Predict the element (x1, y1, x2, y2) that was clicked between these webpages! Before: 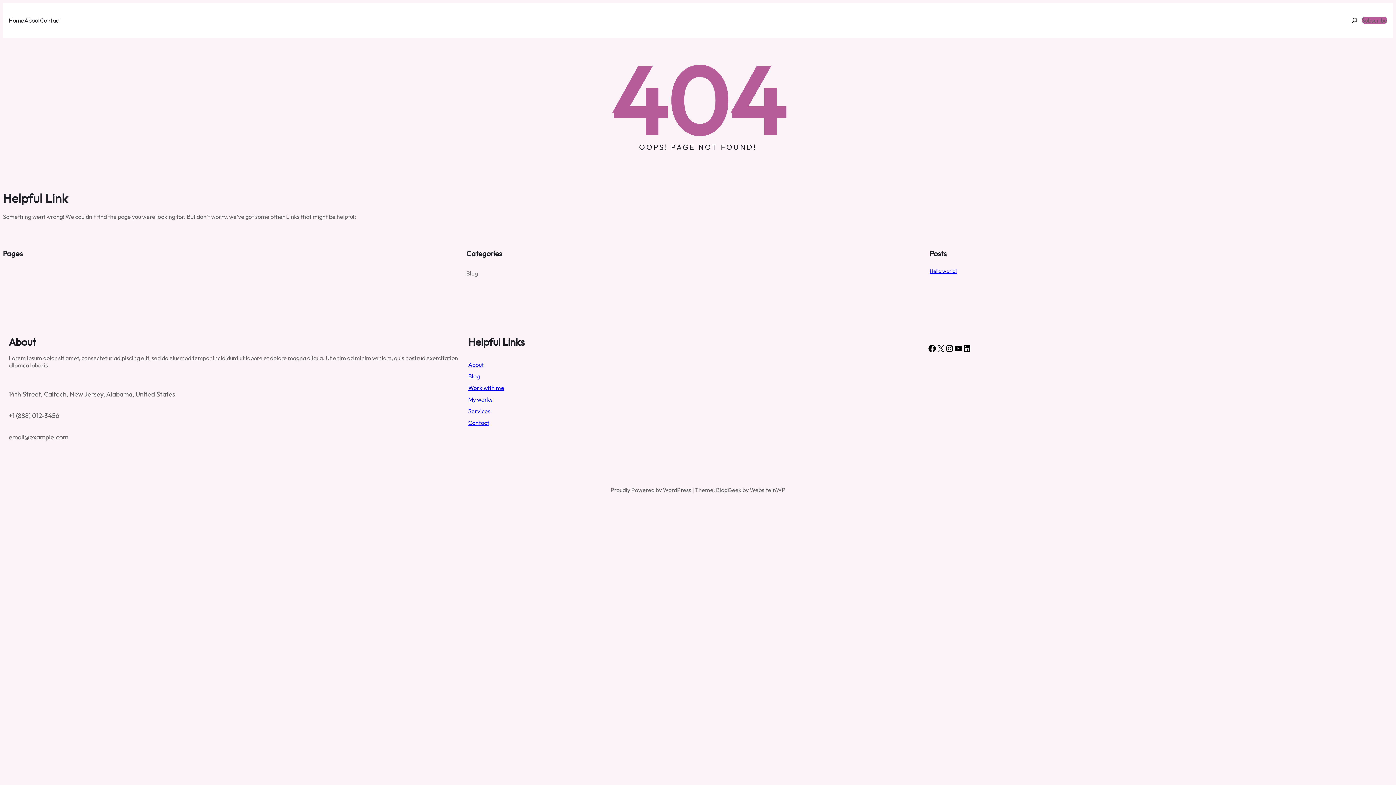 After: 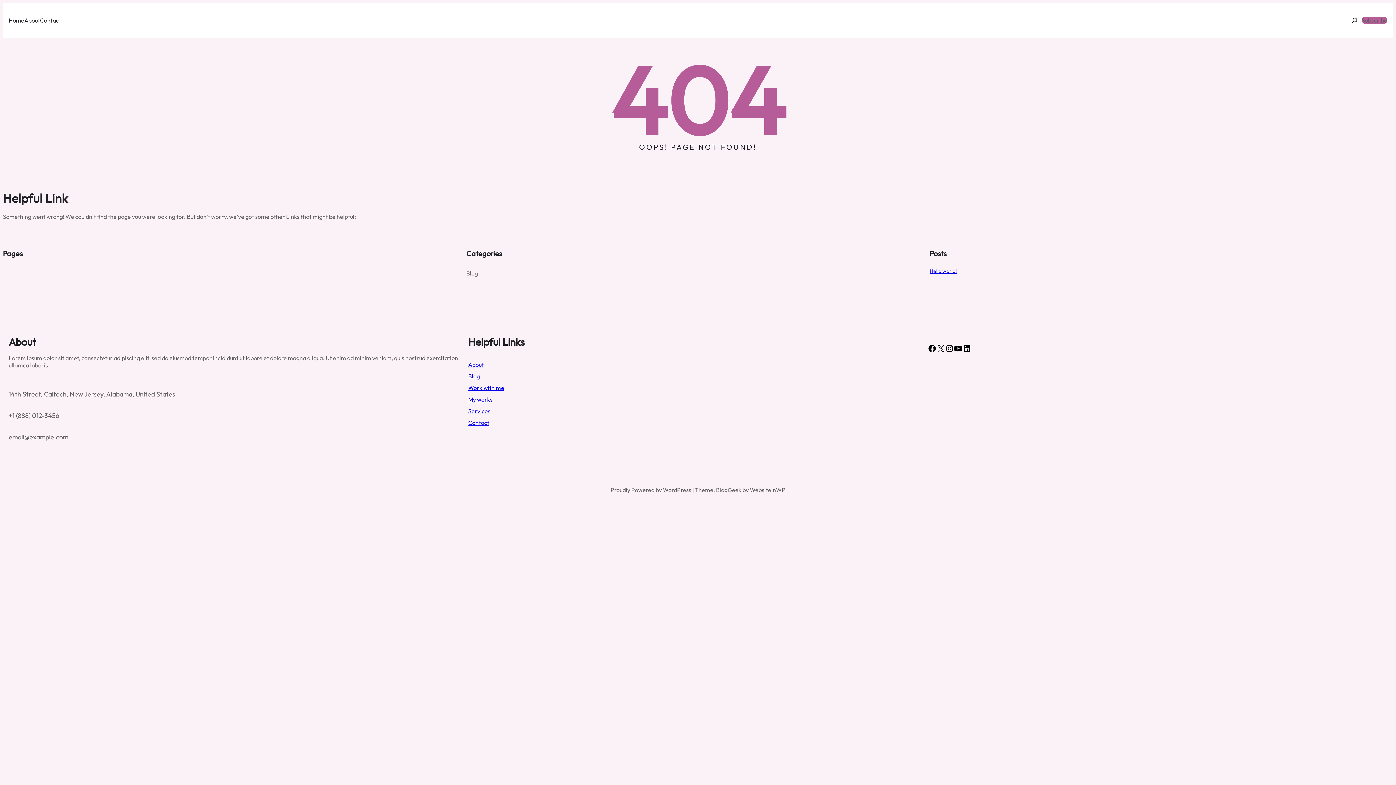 Action: label: YouTube bbox: (954, 344, 962, 353)